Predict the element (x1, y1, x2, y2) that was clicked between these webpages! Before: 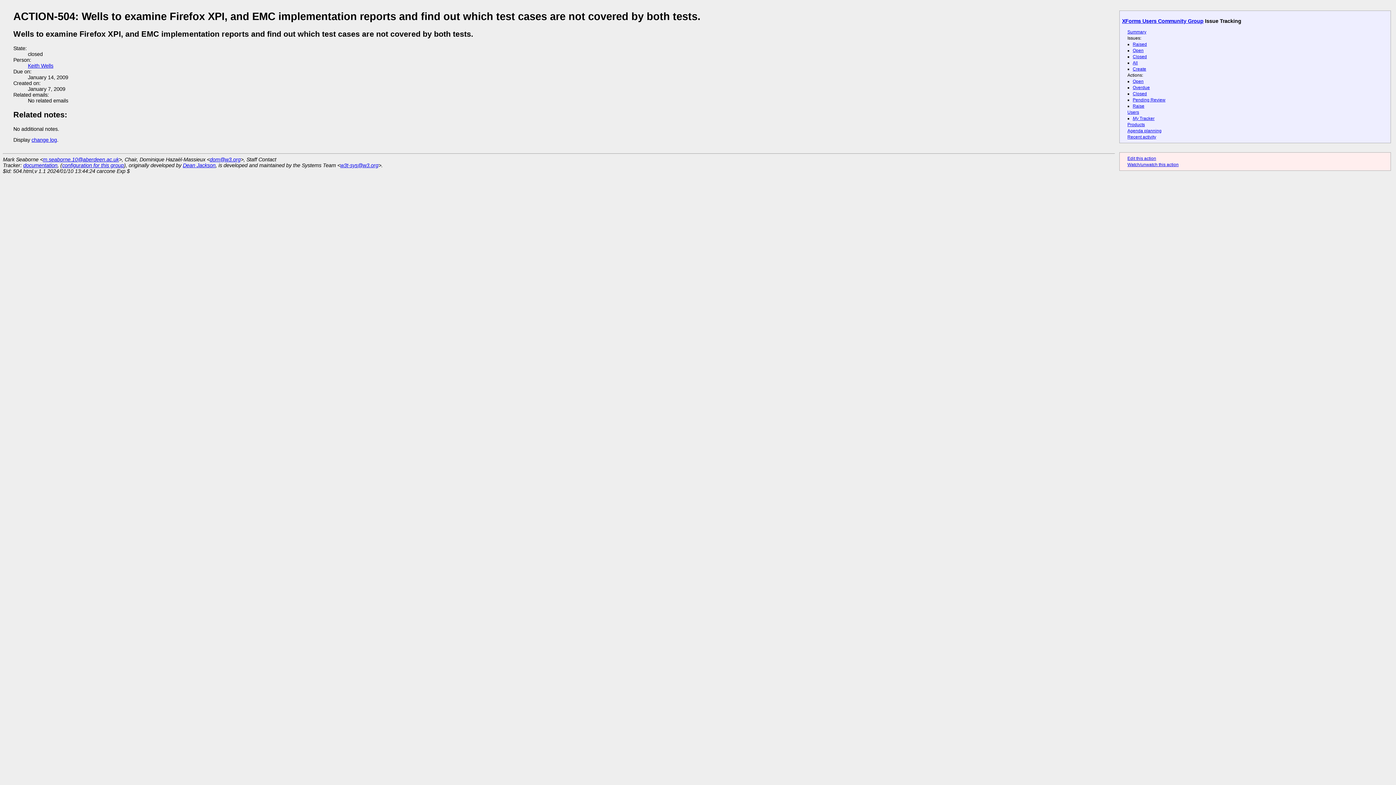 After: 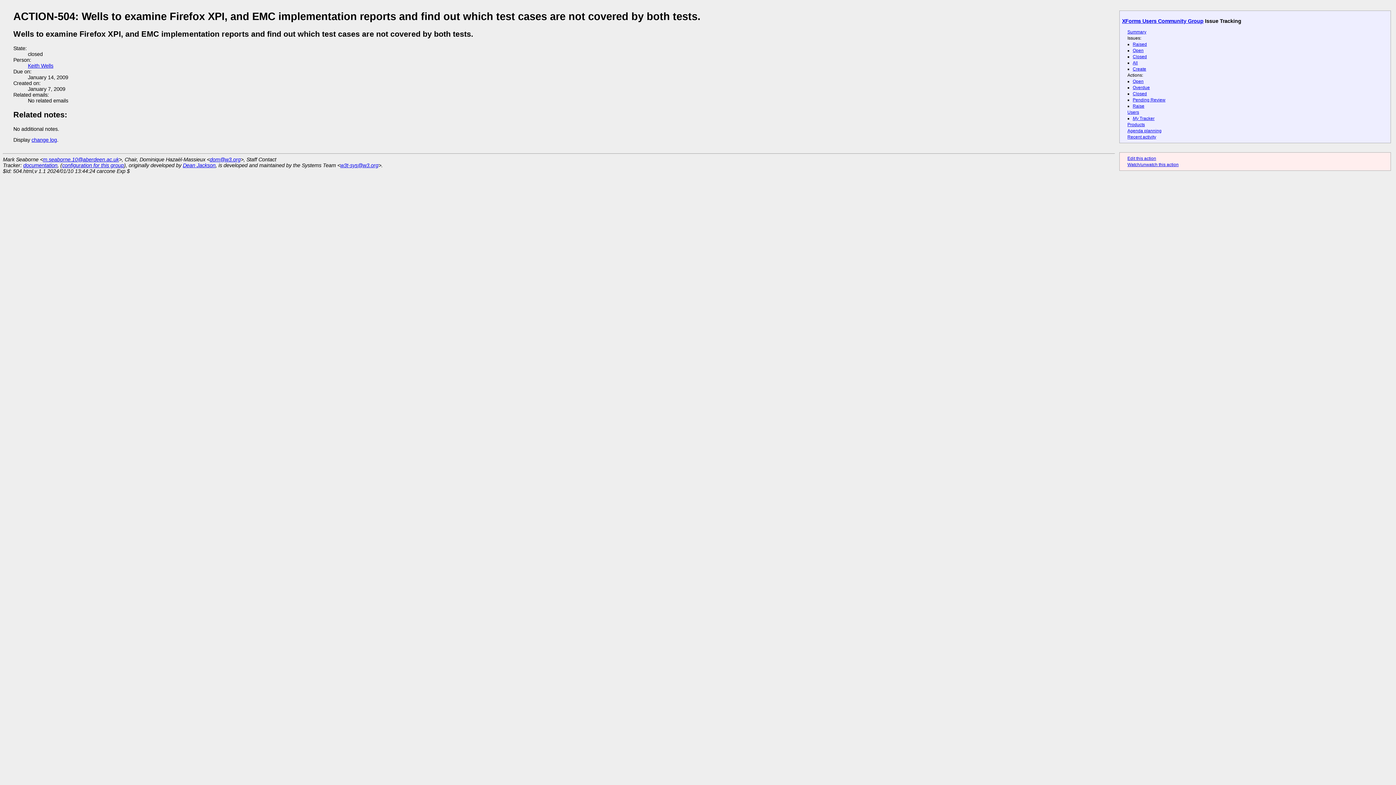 Action: label: change log bbox: (31, 137, 57, 142)